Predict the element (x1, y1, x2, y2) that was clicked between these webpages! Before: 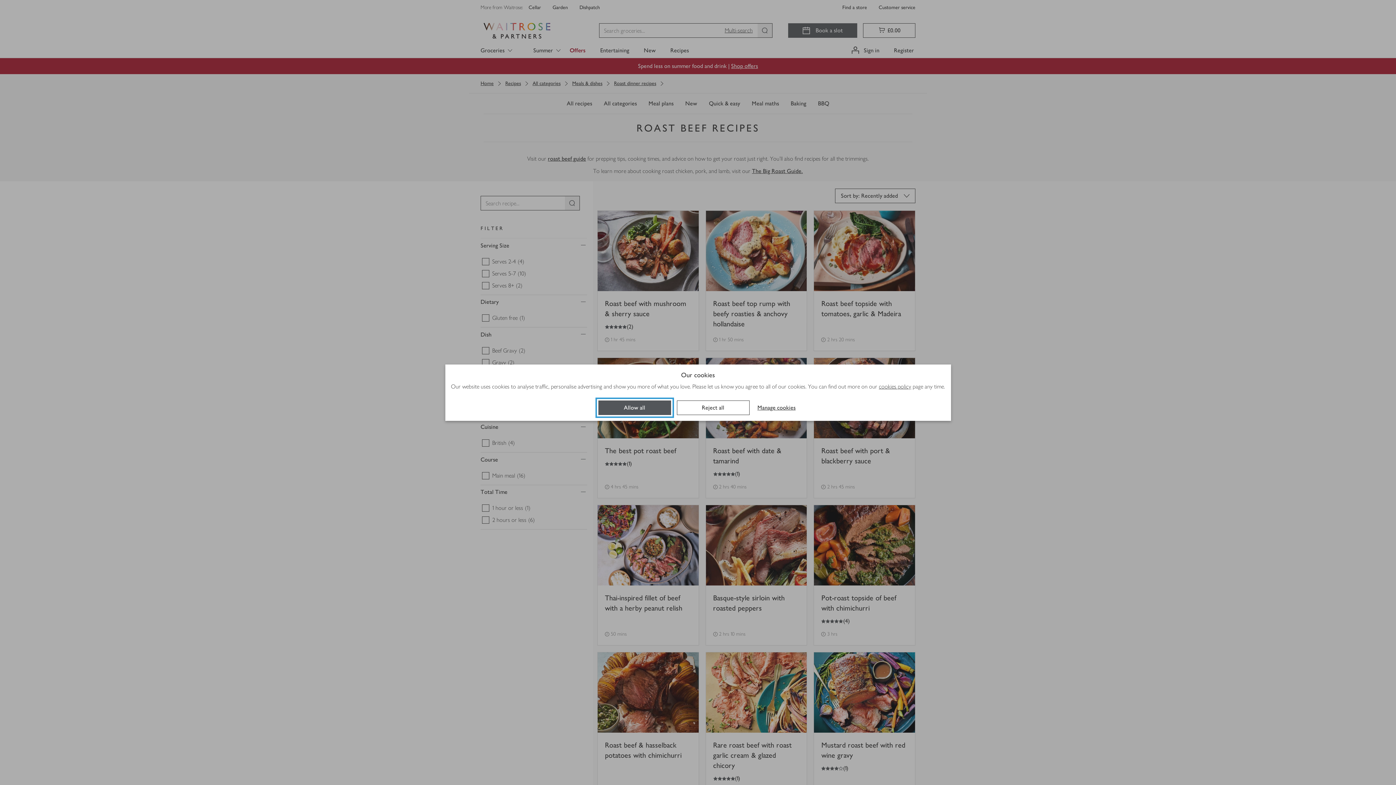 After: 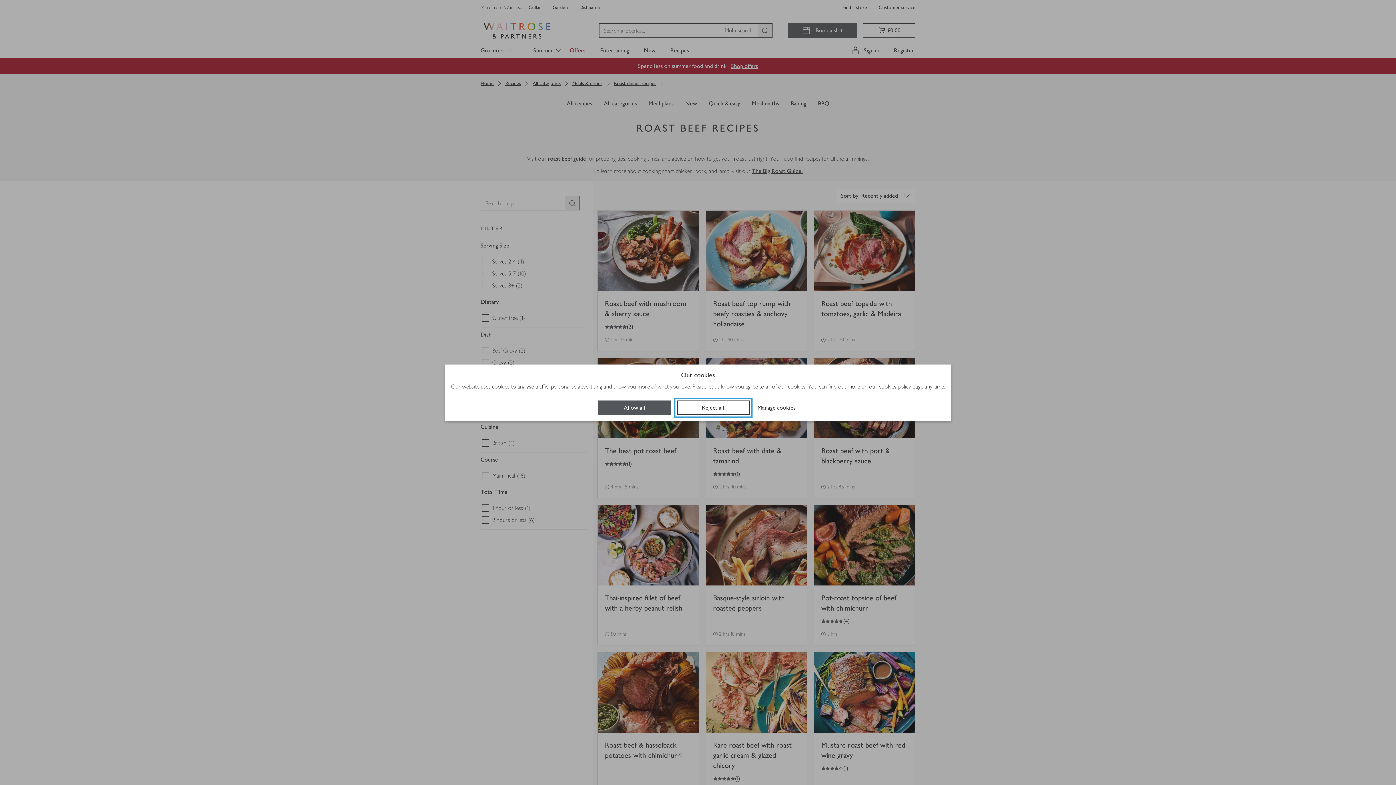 Action: bbox: (676, 400, 749, 415) label: Reject all